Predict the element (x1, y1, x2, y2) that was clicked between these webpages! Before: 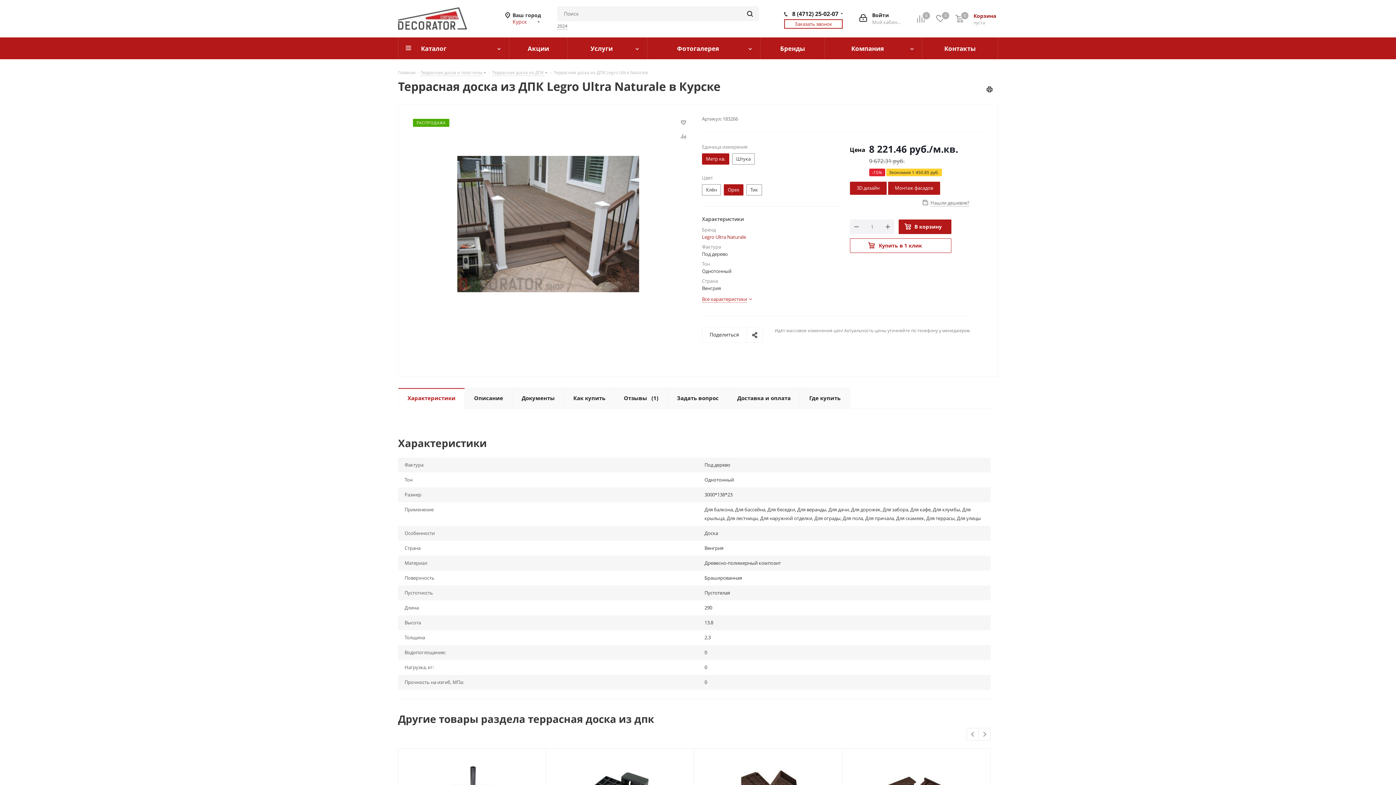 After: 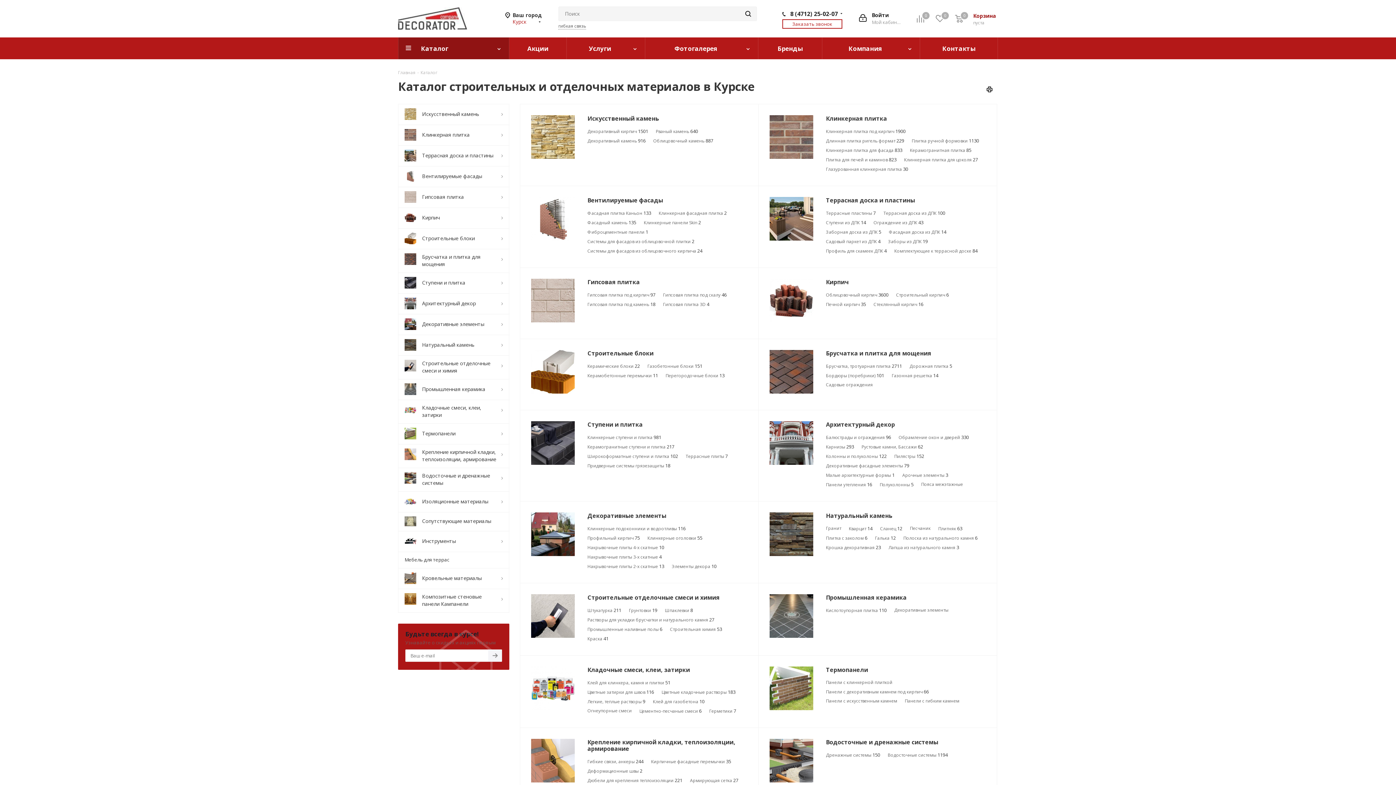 Action: label: Каталог bbox: (398, 37, 509, 59)